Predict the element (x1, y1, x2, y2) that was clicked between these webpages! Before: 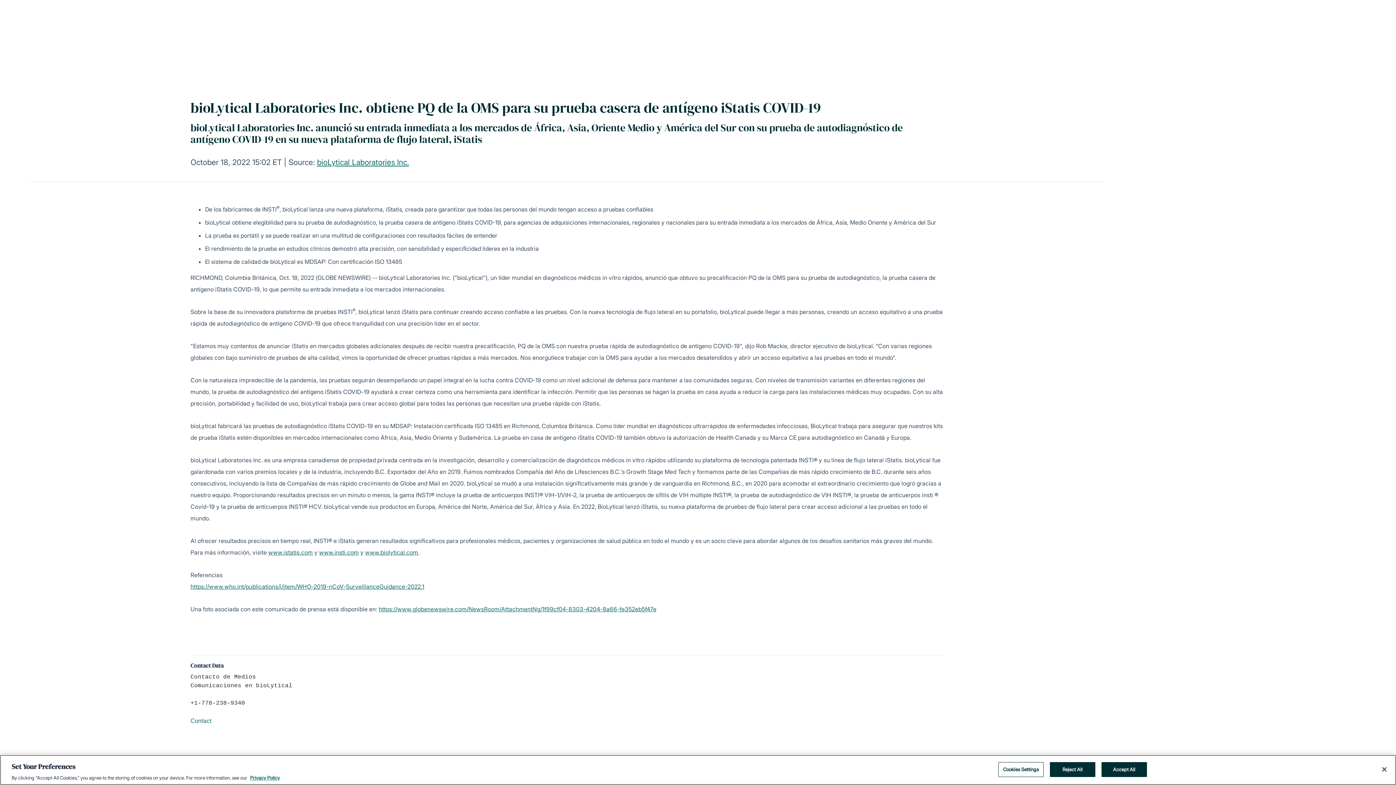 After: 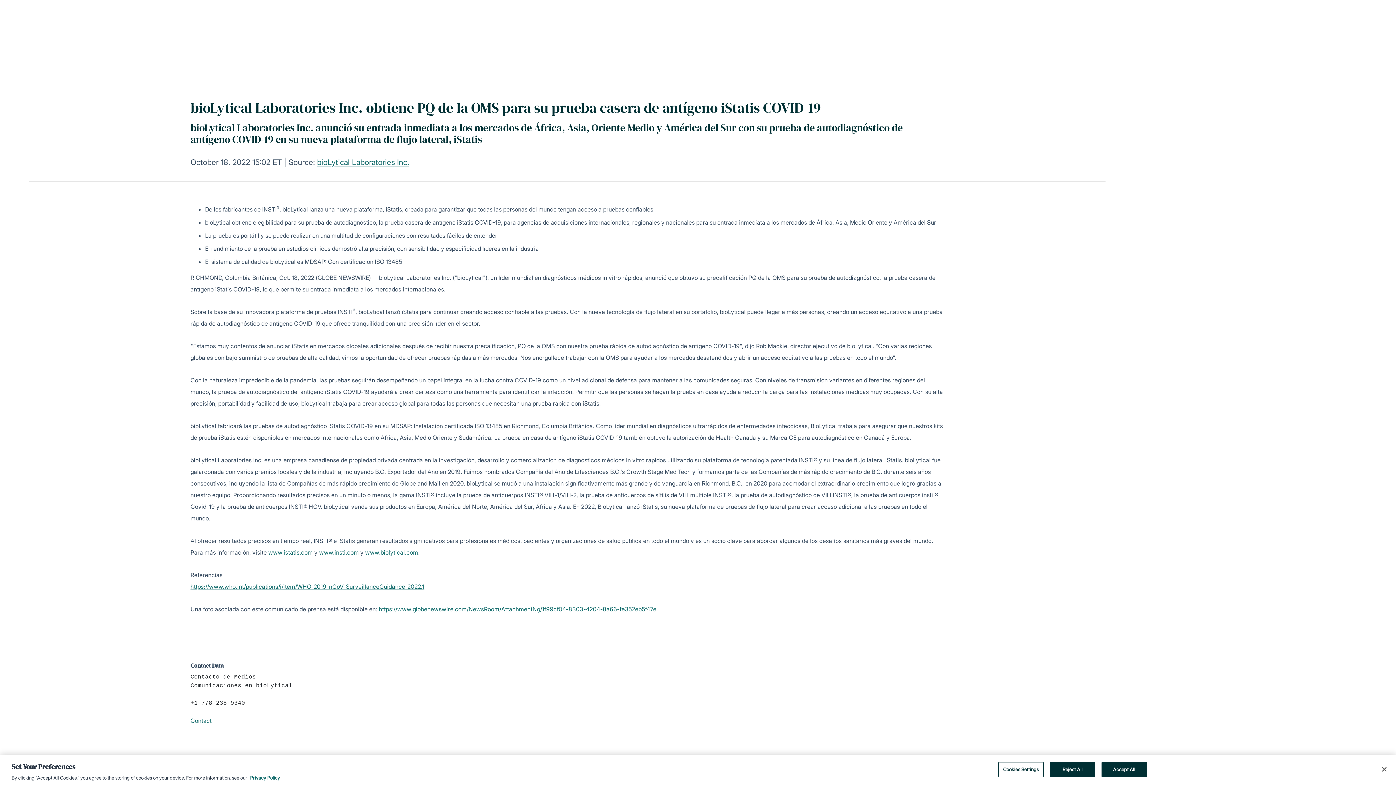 Action: label: www.istatis.com bbox: (268, 549, 312, 556)